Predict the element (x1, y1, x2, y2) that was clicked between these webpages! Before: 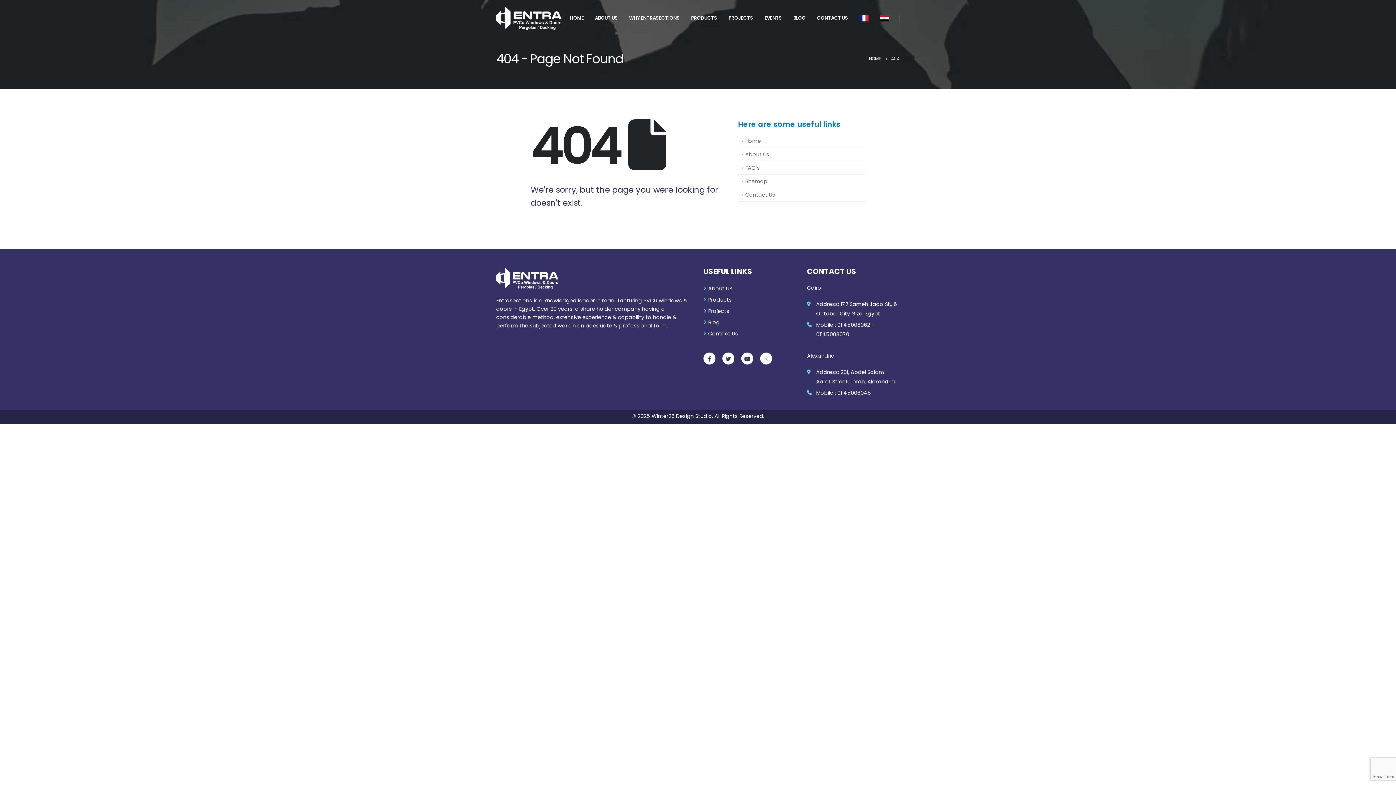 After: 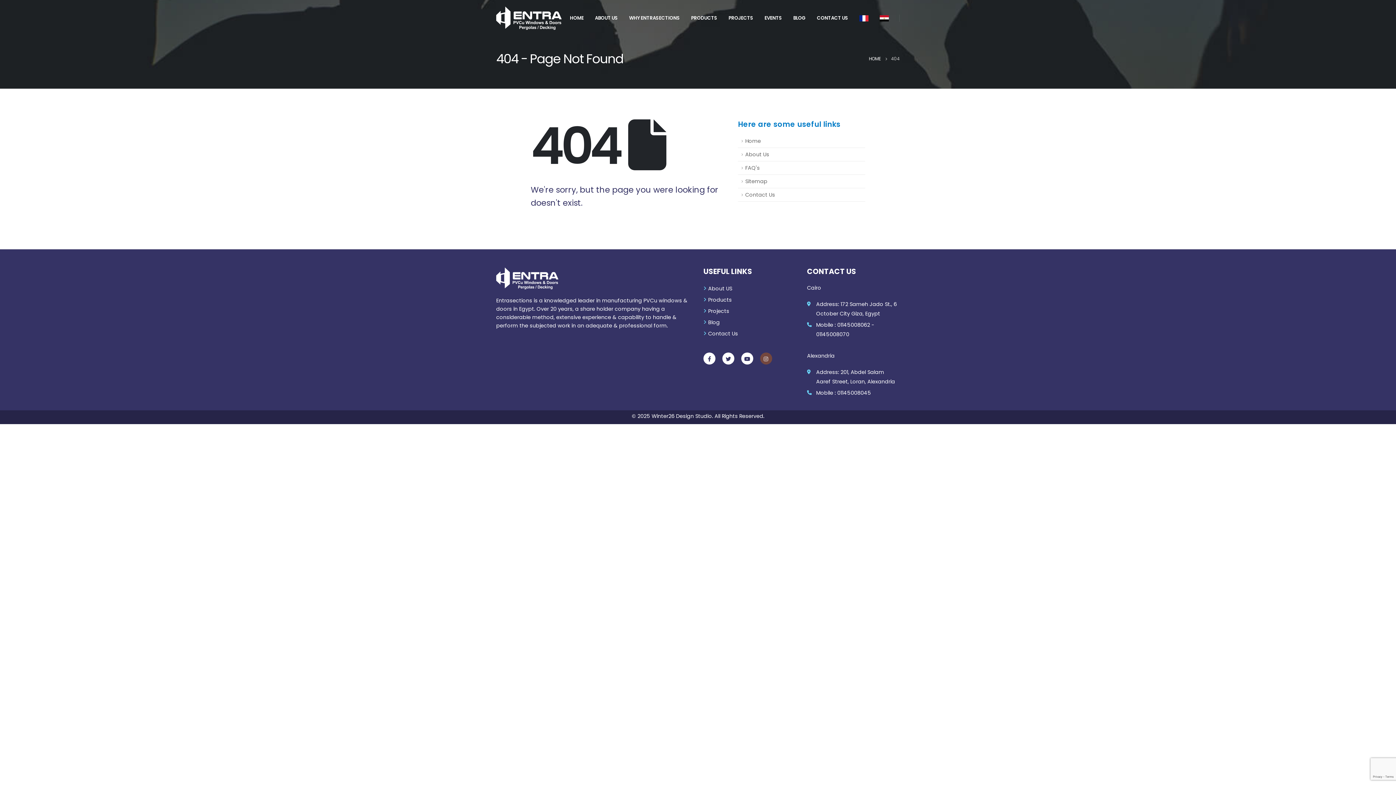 Action: bbox: (760, 352, 772, 364)